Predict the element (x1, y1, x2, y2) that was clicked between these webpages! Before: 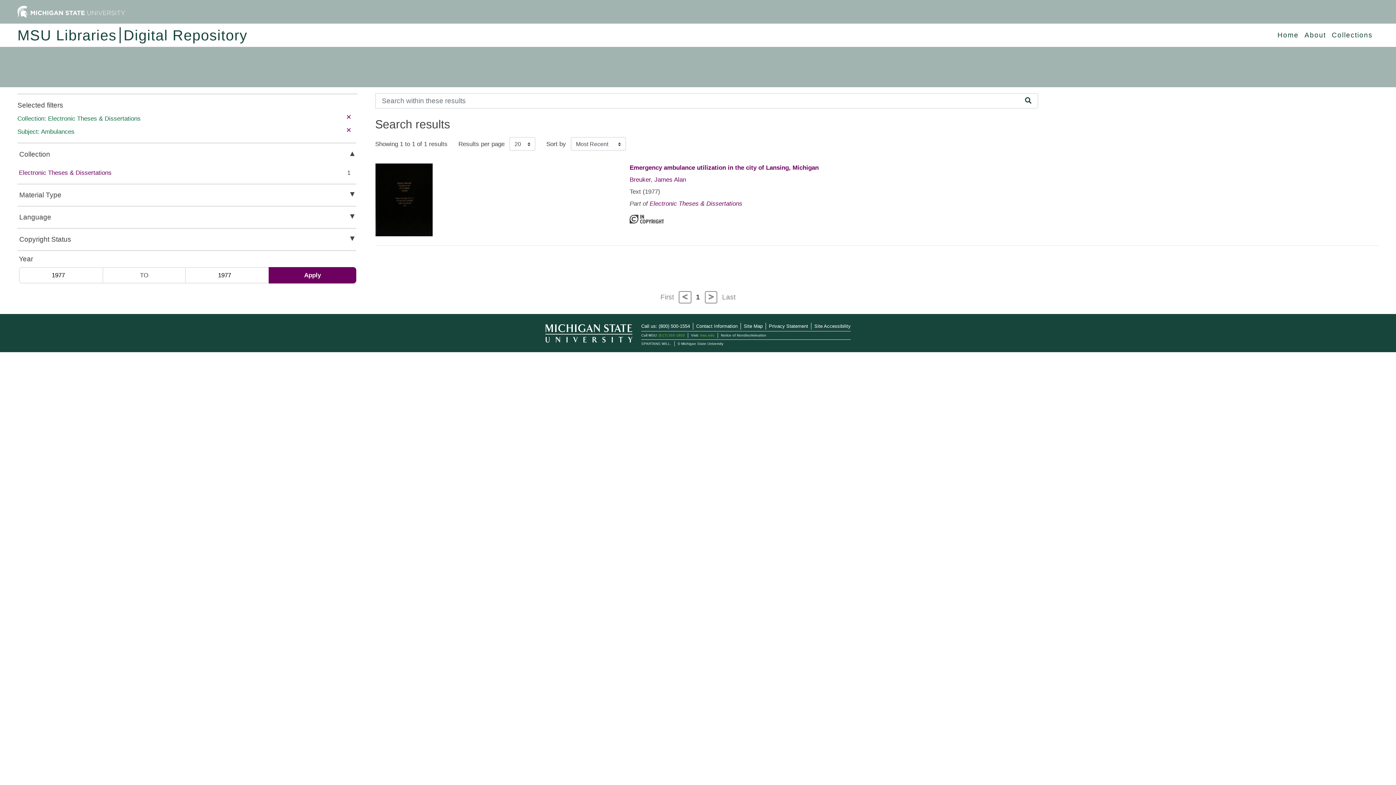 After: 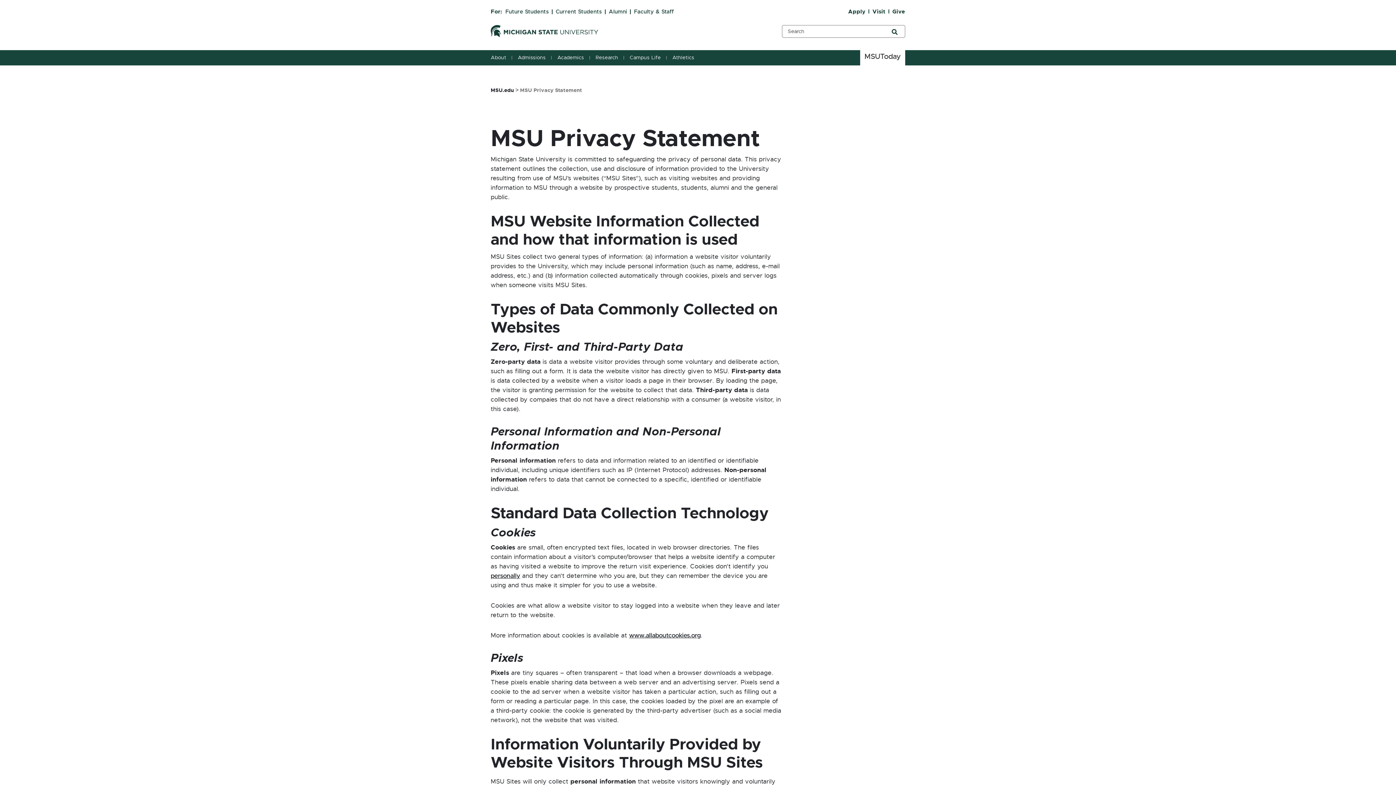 Action: bbox: (769, 323, 808, 329) label: Privacy Statement